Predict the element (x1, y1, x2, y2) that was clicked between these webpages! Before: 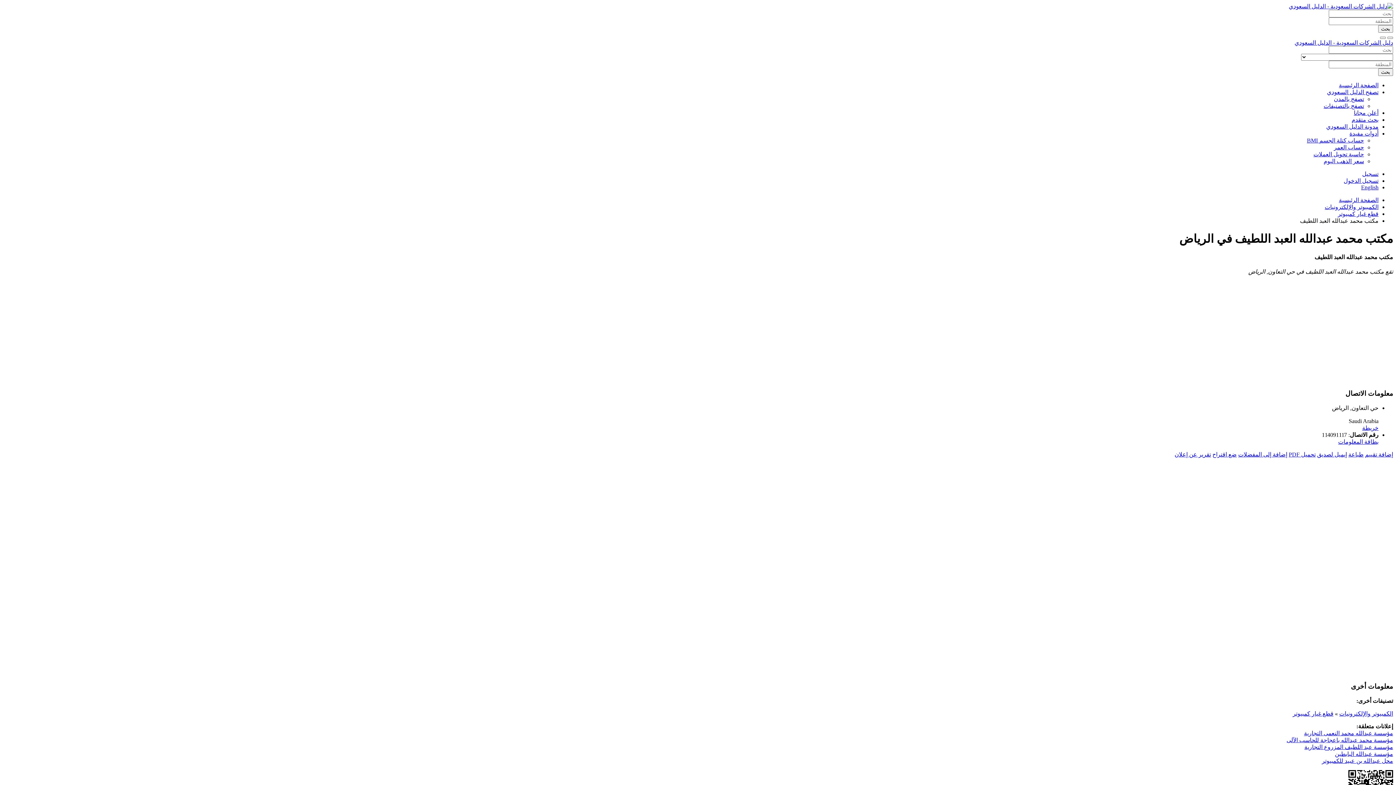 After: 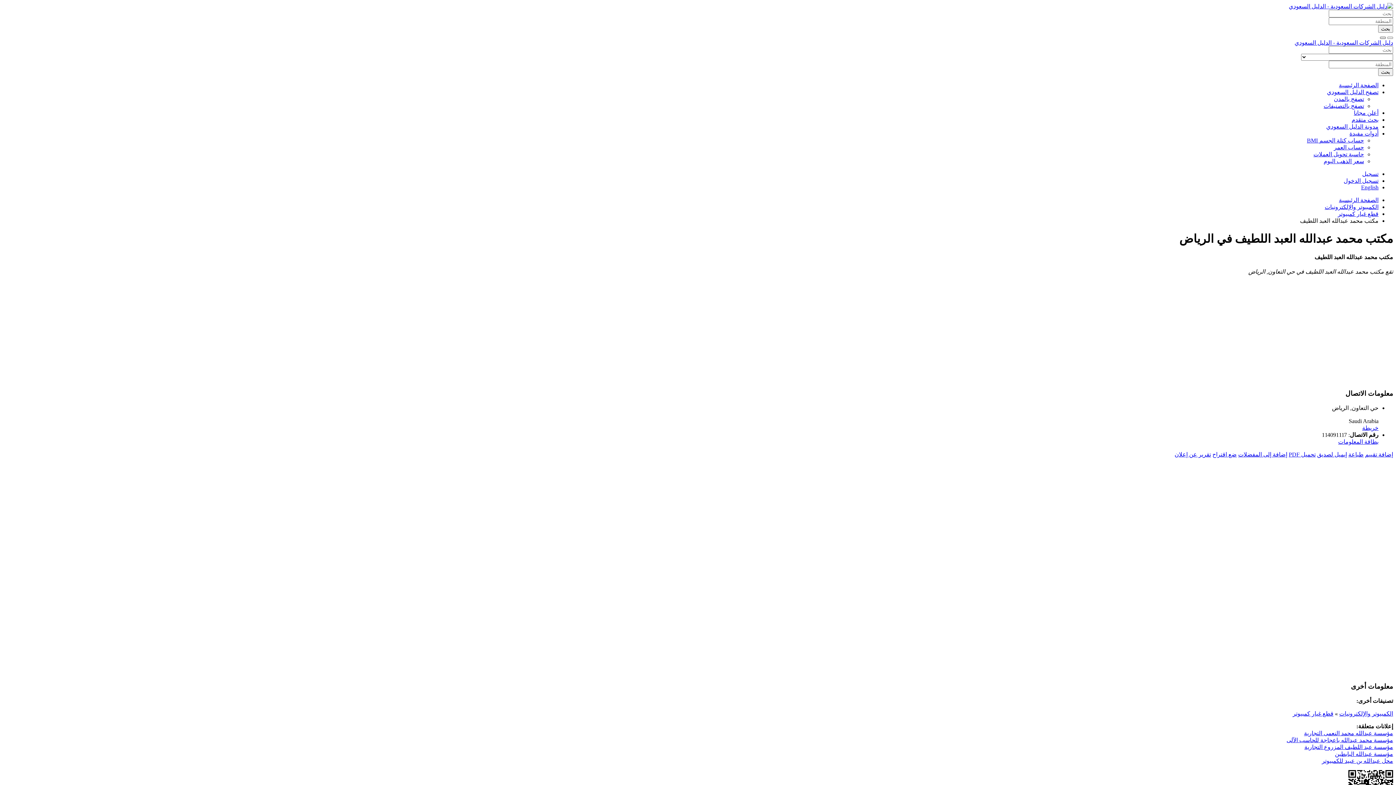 Action: bbox: (1380, 36, 1386, 38)